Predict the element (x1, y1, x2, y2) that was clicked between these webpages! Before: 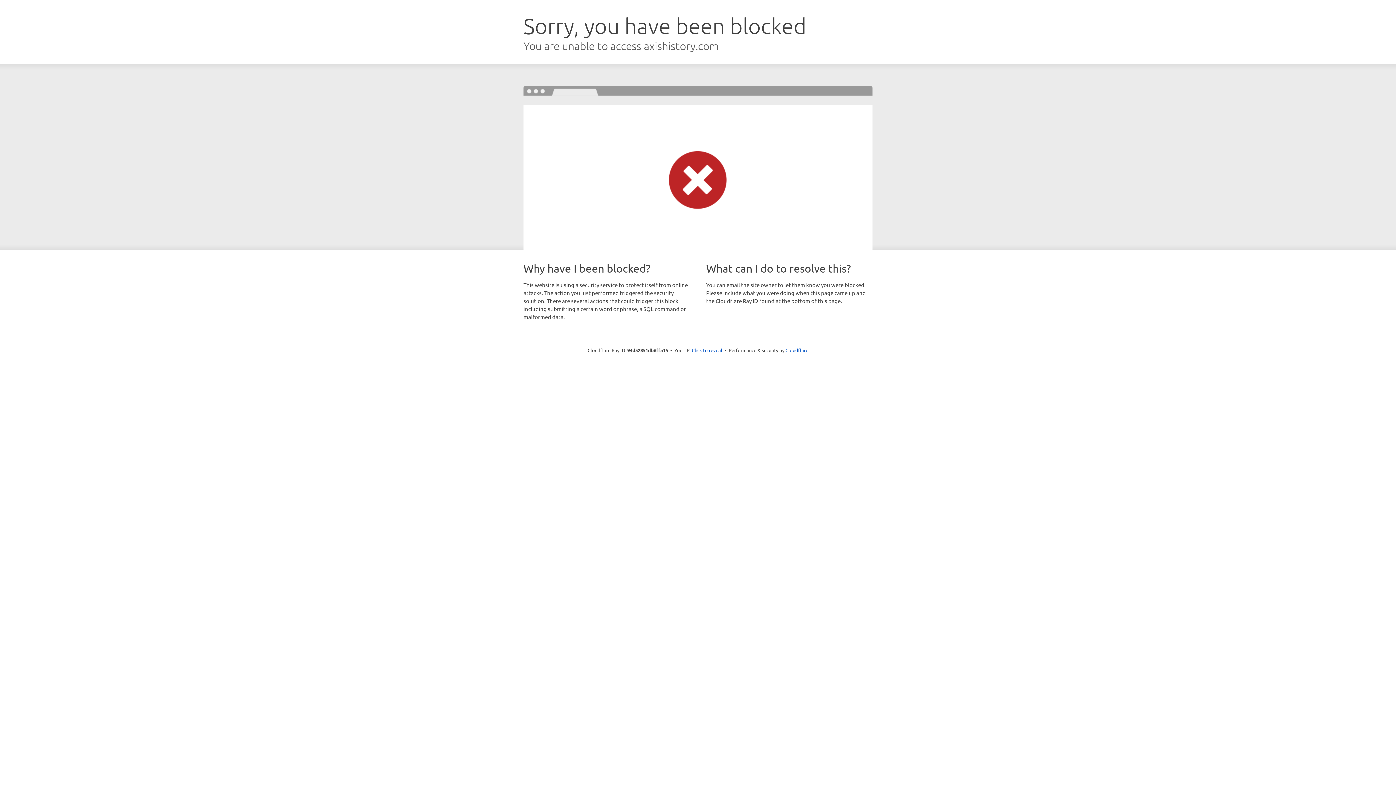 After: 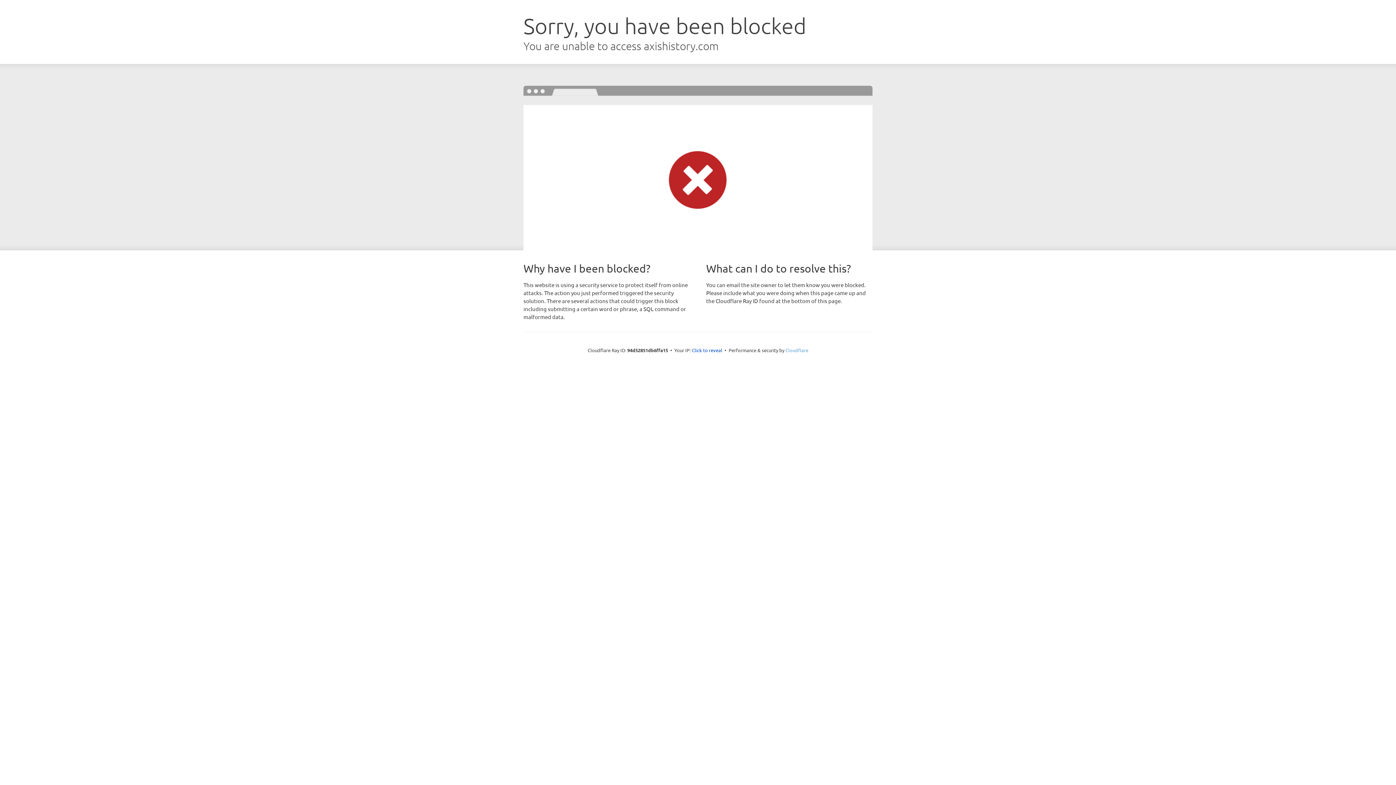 Action: label: Cloudflare bbox: (785, 347, 808, 353)